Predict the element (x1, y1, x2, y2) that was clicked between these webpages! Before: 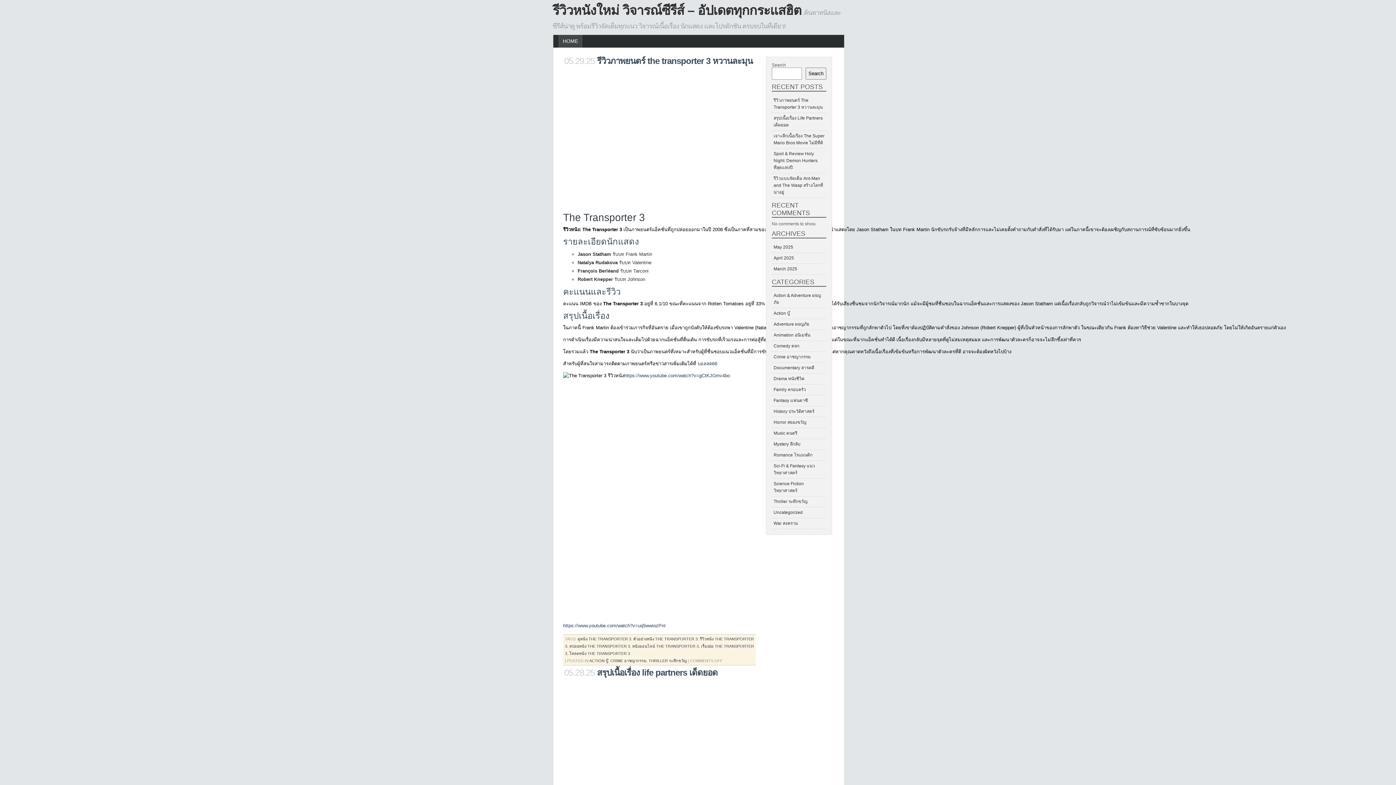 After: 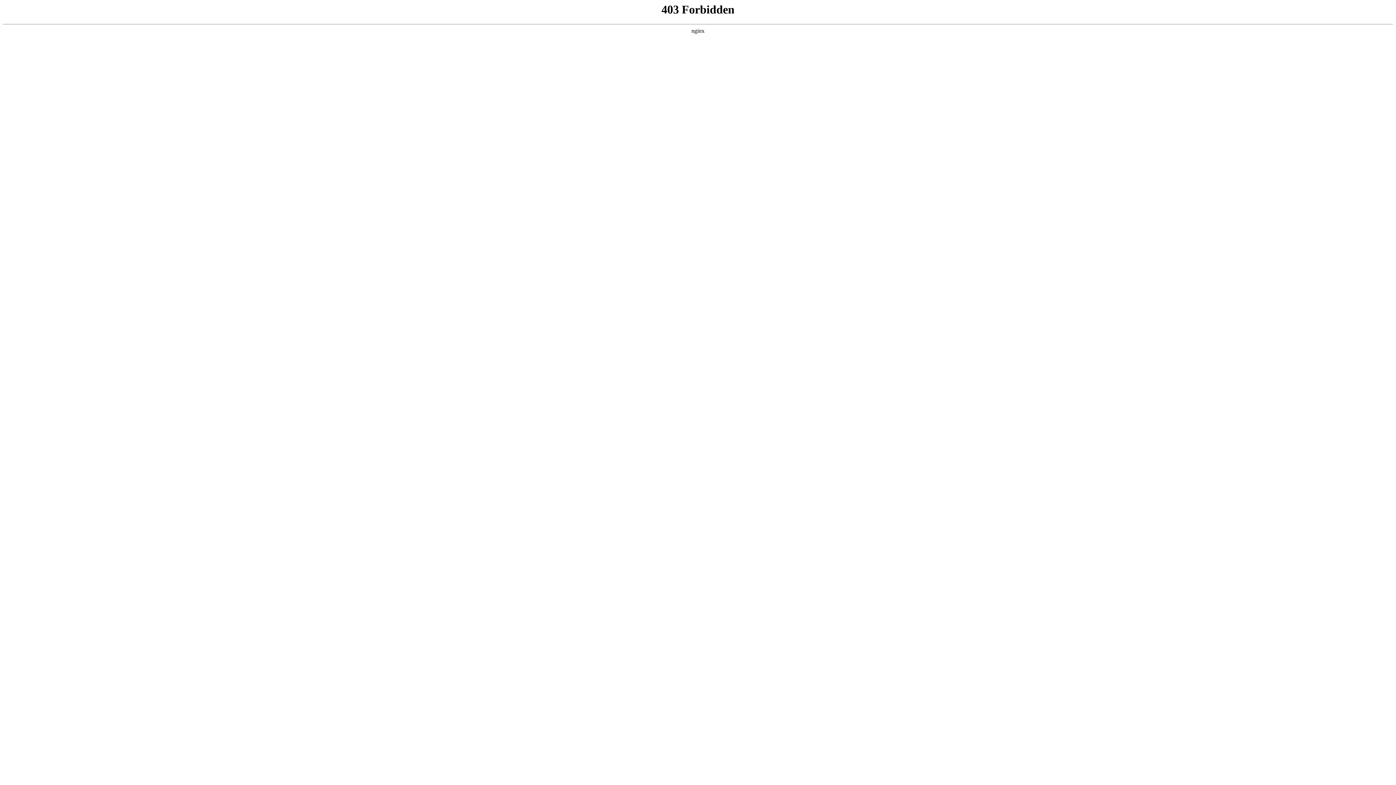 Action: bbox: (697, 361, 717, 366) label: บอลสด66